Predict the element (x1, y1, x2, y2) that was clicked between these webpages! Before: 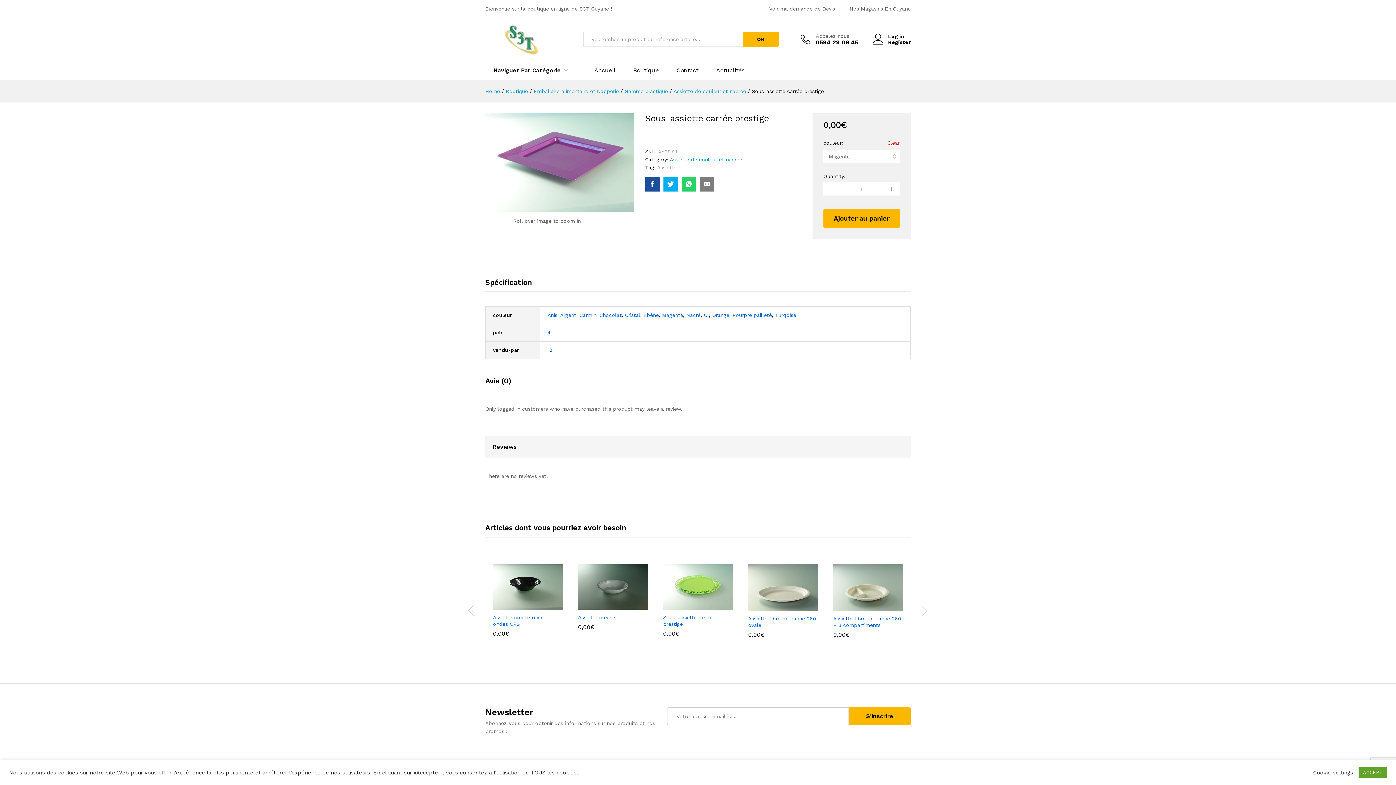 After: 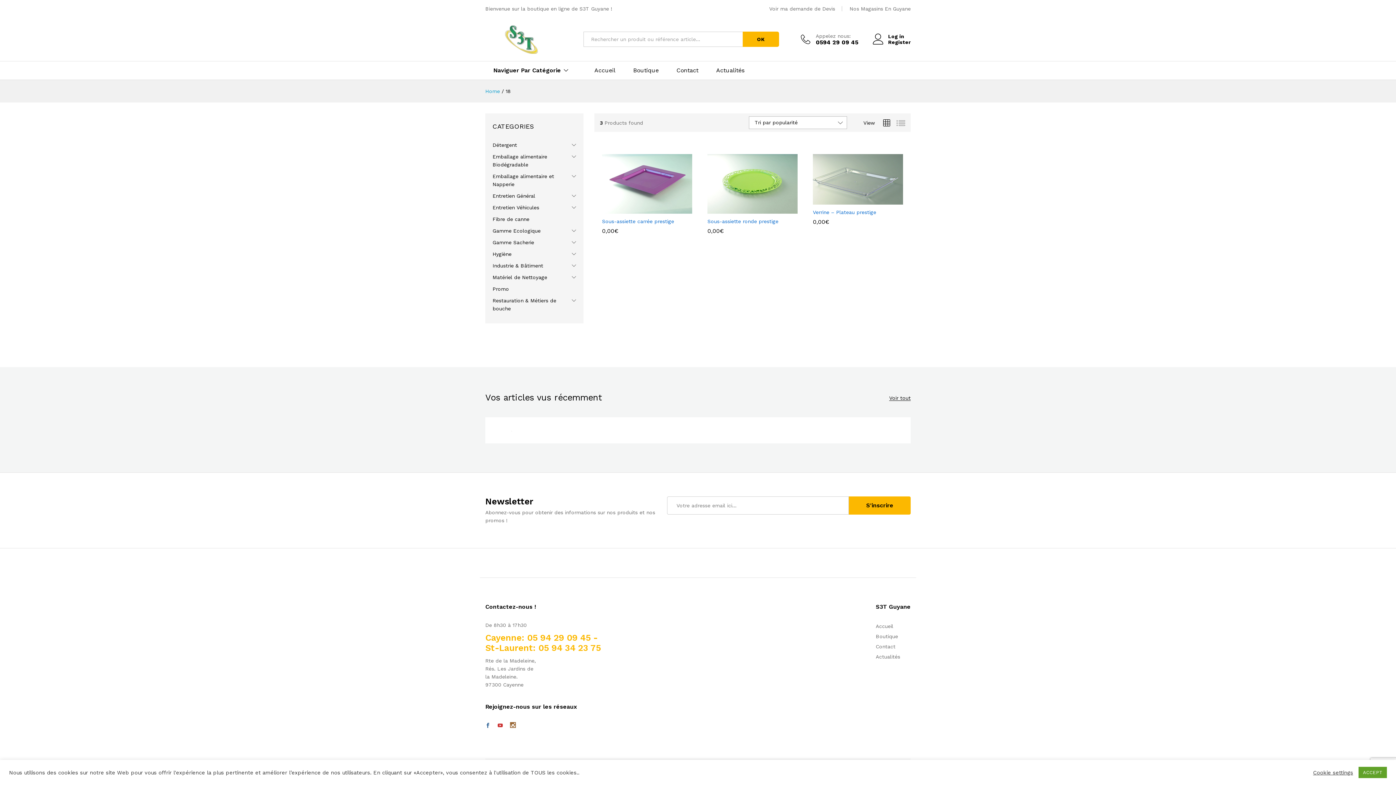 Action: bbox: (547, 347, 552, 353) label: 18